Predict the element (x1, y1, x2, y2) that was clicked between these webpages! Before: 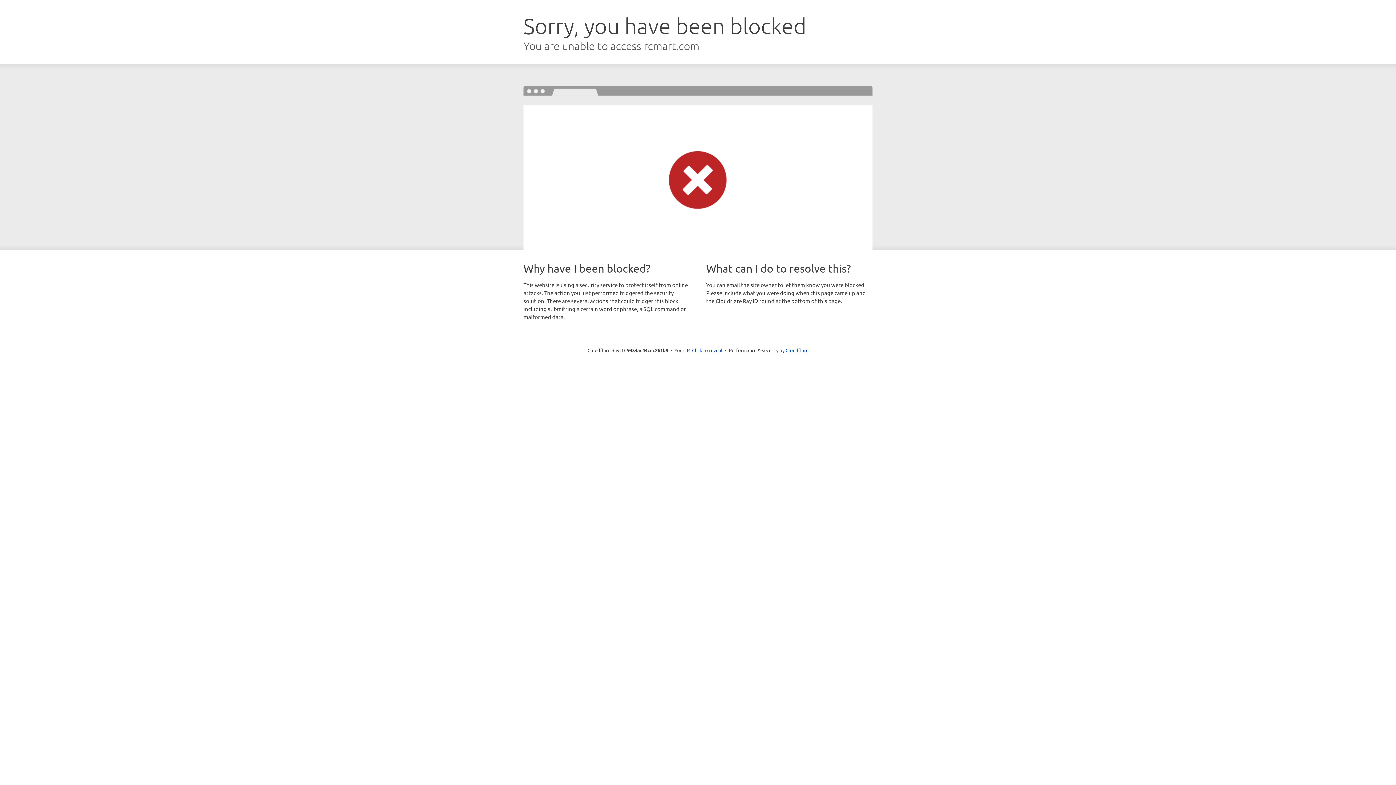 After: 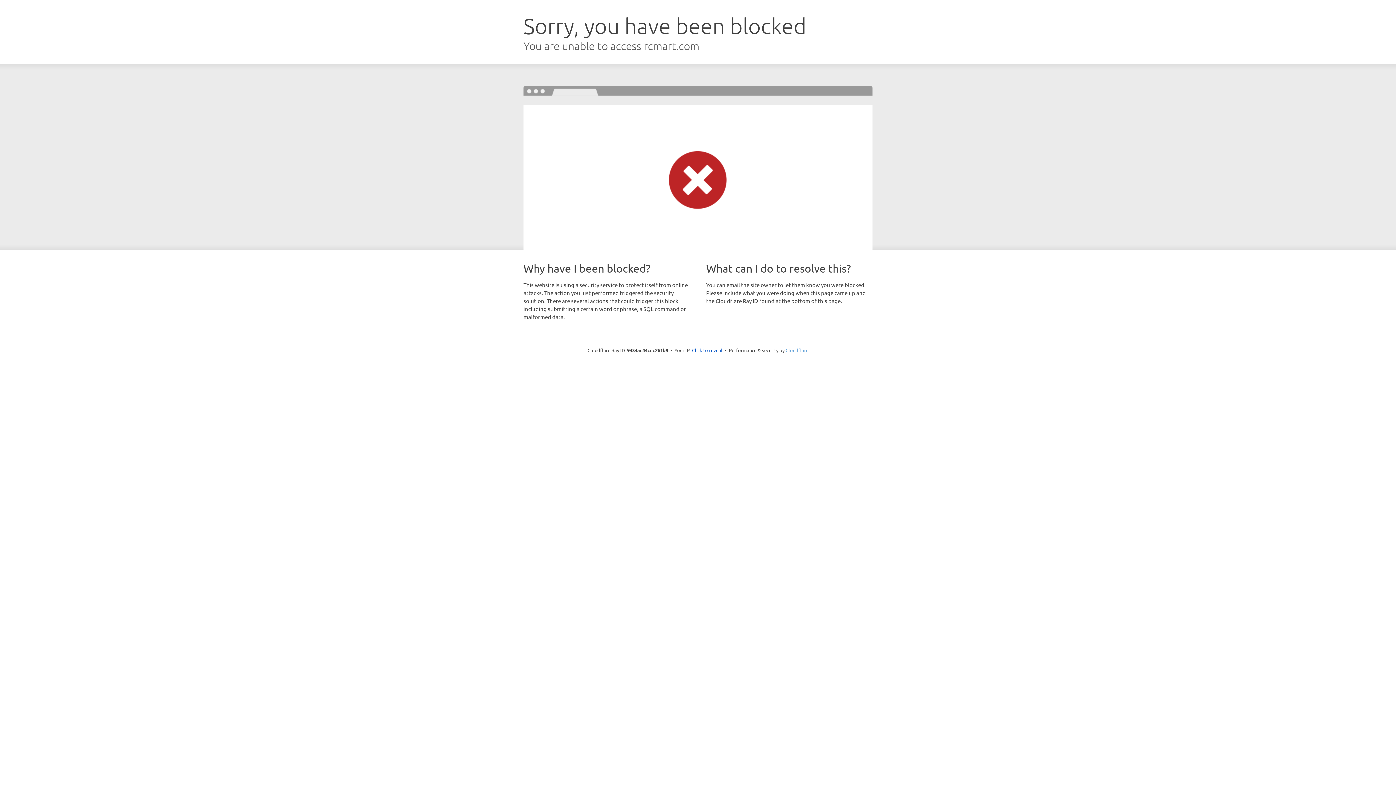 Action: bbox: (785, 347, 808, 353) label: Cloudflare